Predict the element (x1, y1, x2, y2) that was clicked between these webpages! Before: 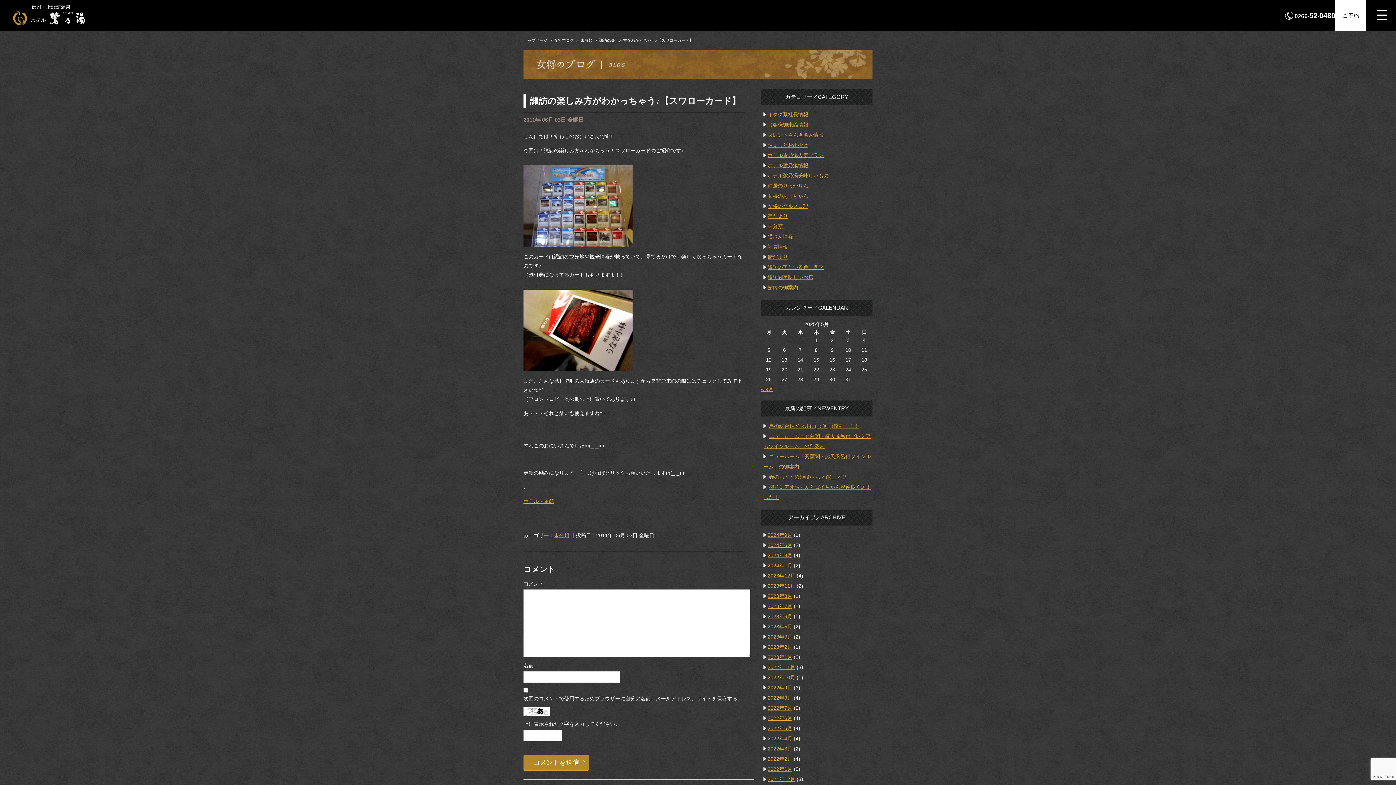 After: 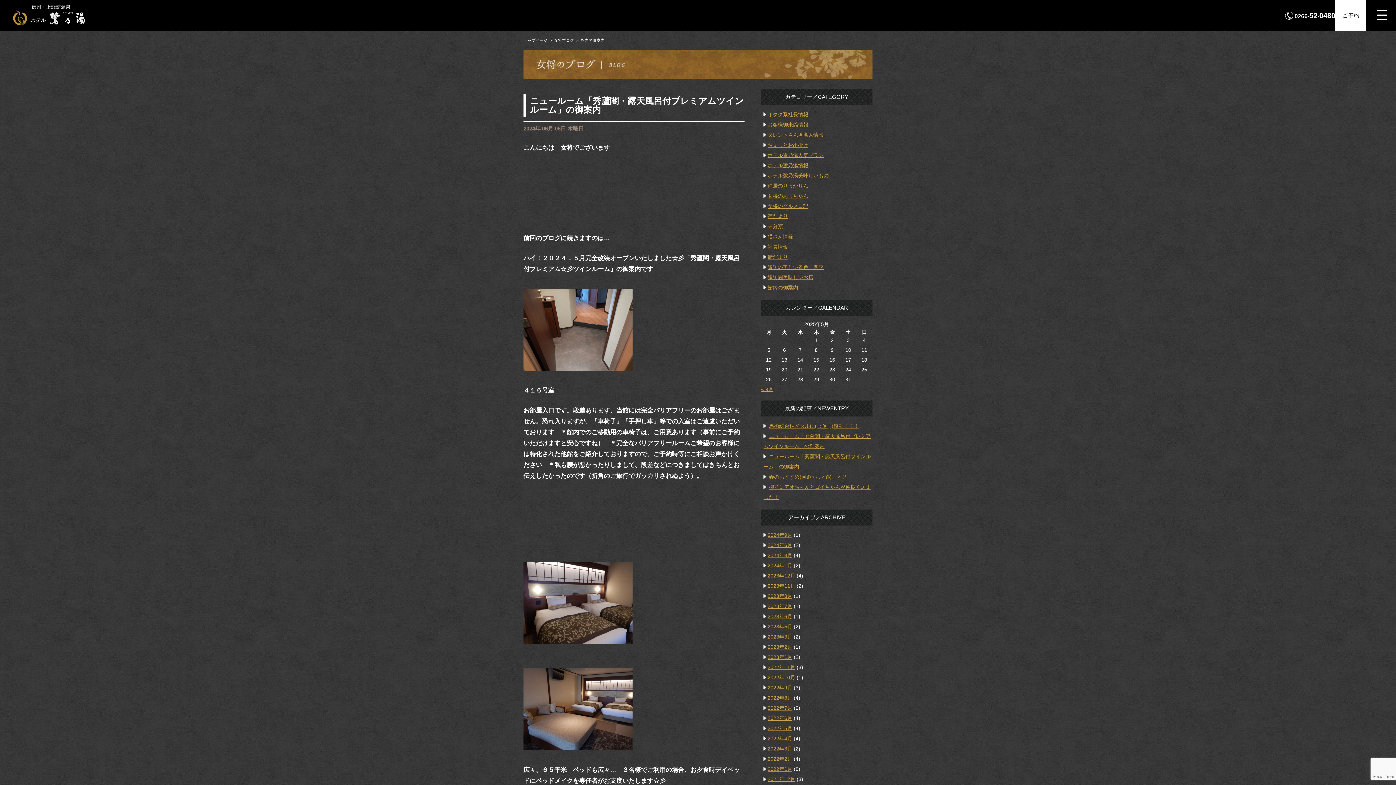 Action: bbox: (767, 284, 798, 290) label: 館内の御案内